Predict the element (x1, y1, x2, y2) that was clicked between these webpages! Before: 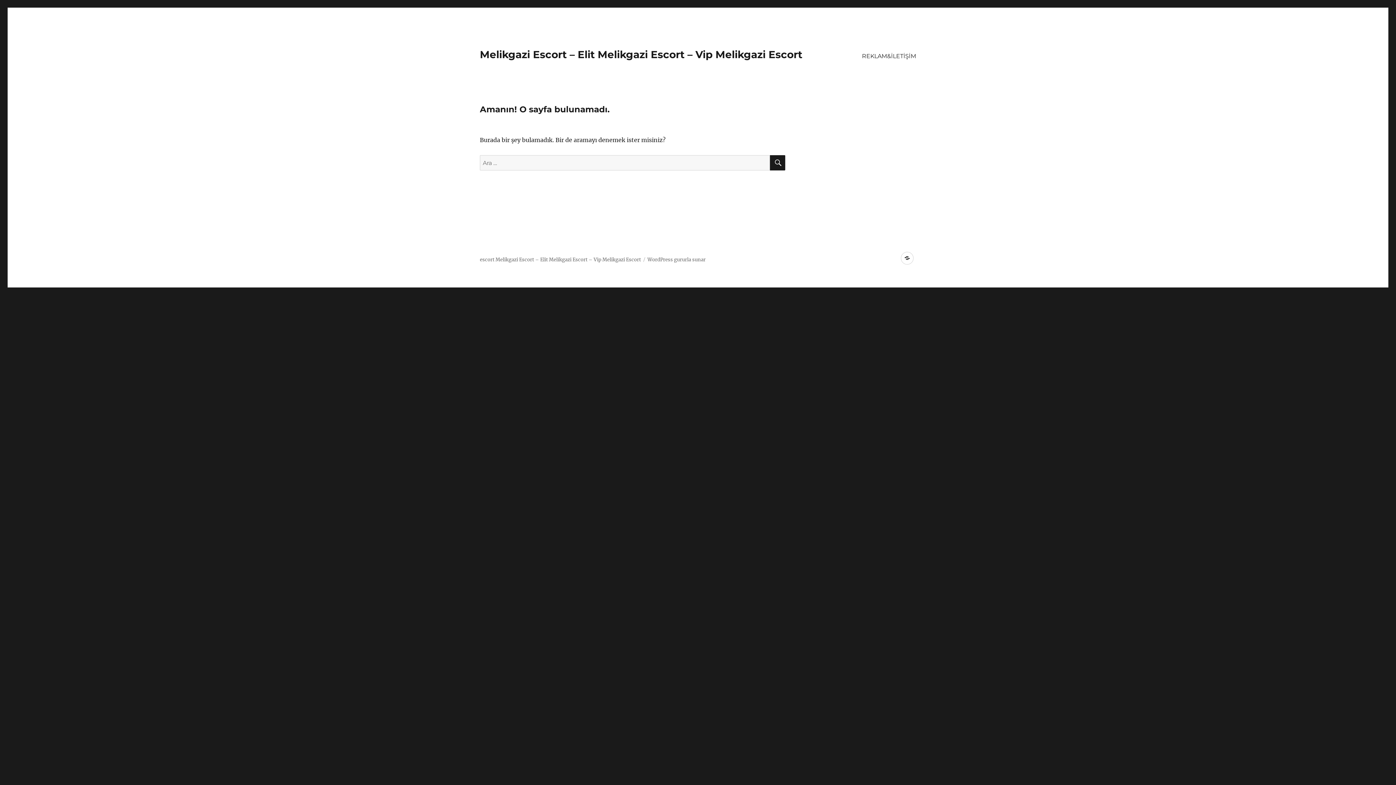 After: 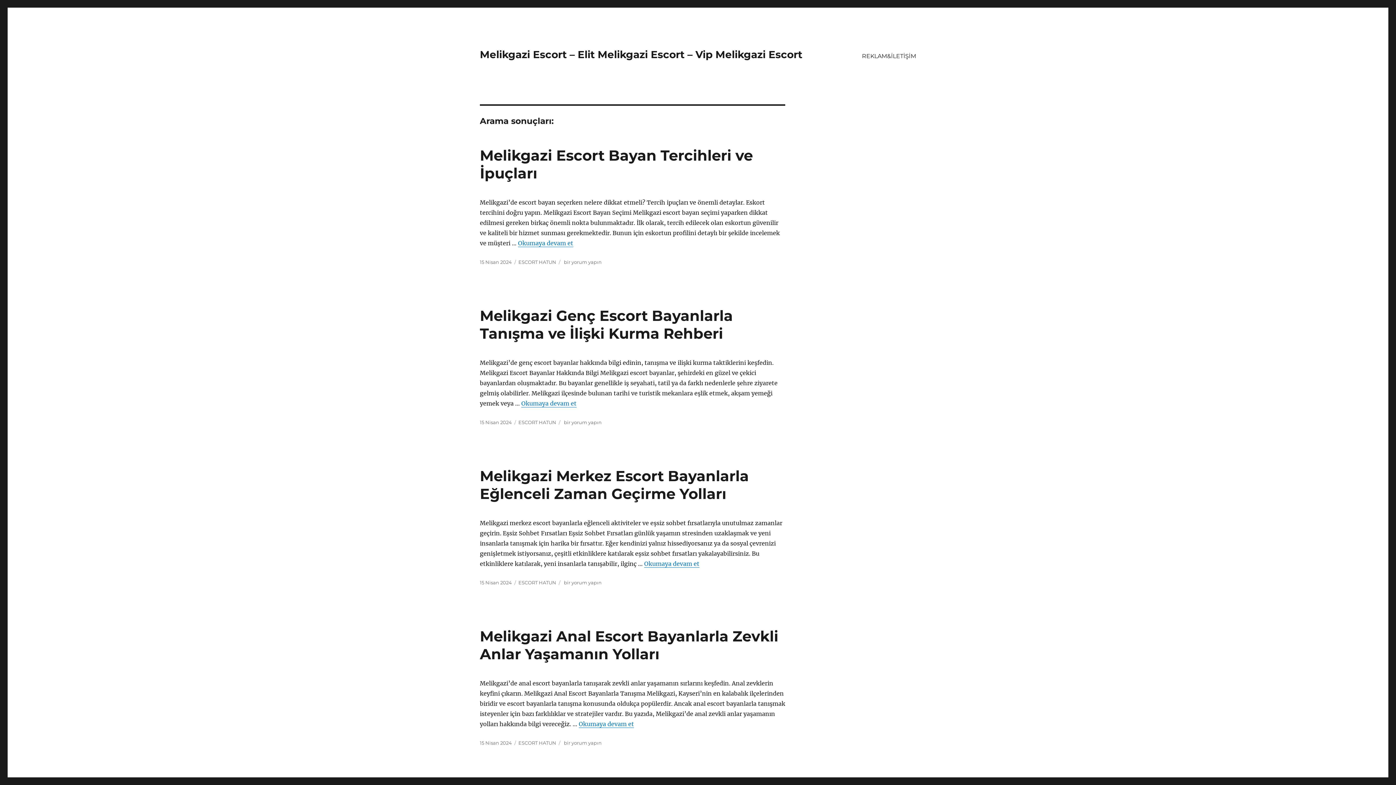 Action: bbox: (770, 155, 785, 170) label: ARA